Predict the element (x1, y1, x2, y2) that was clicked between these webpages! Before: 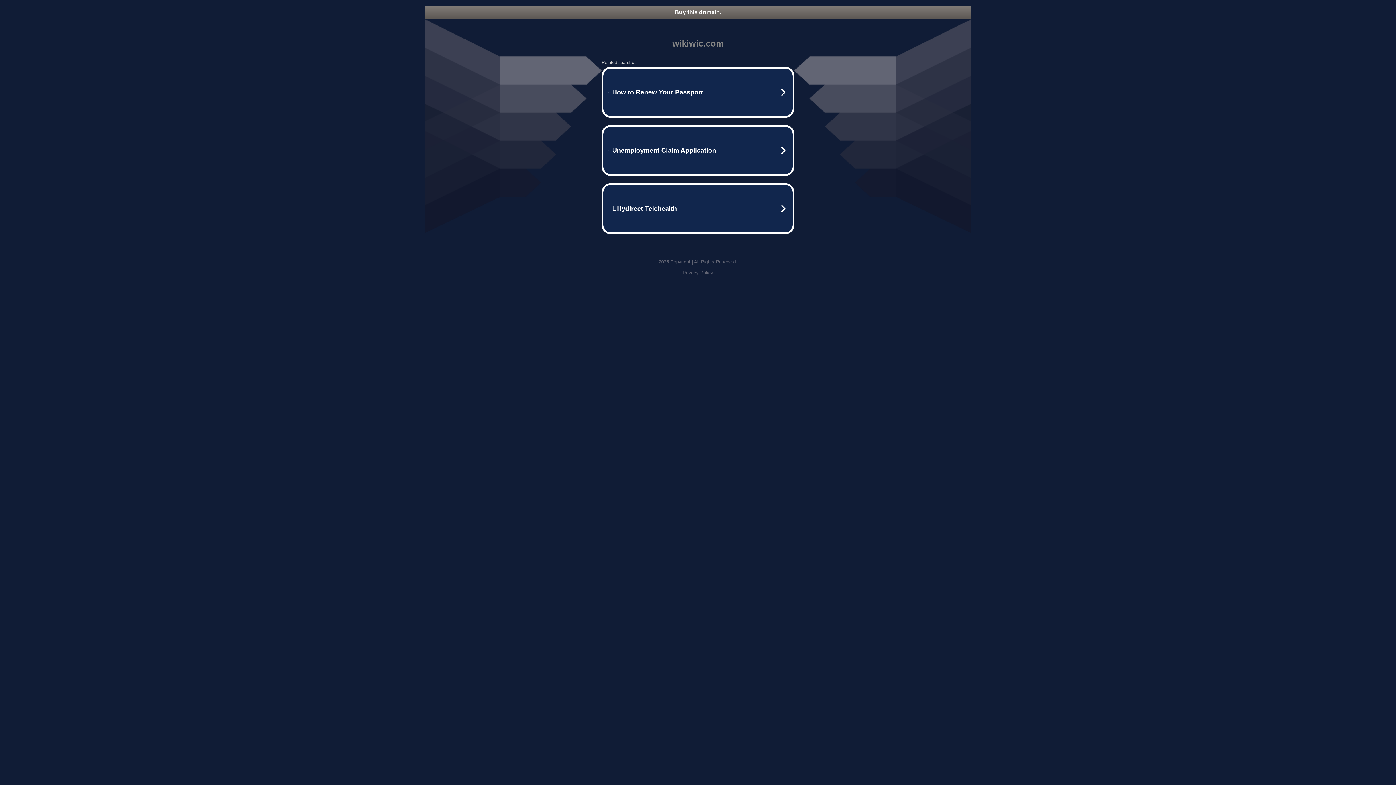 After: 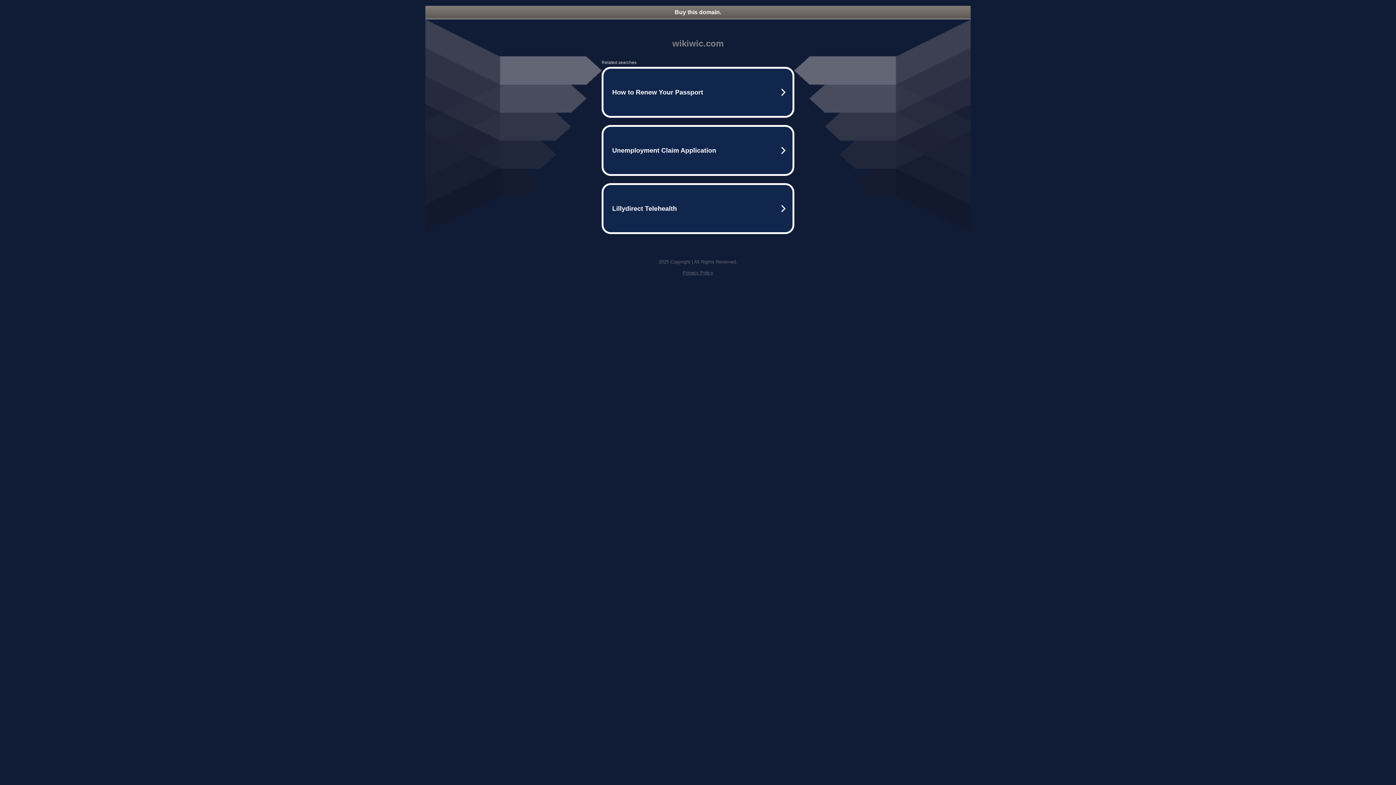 Action: bbox: (682, 270, 713, 275) label: Privacy Policy